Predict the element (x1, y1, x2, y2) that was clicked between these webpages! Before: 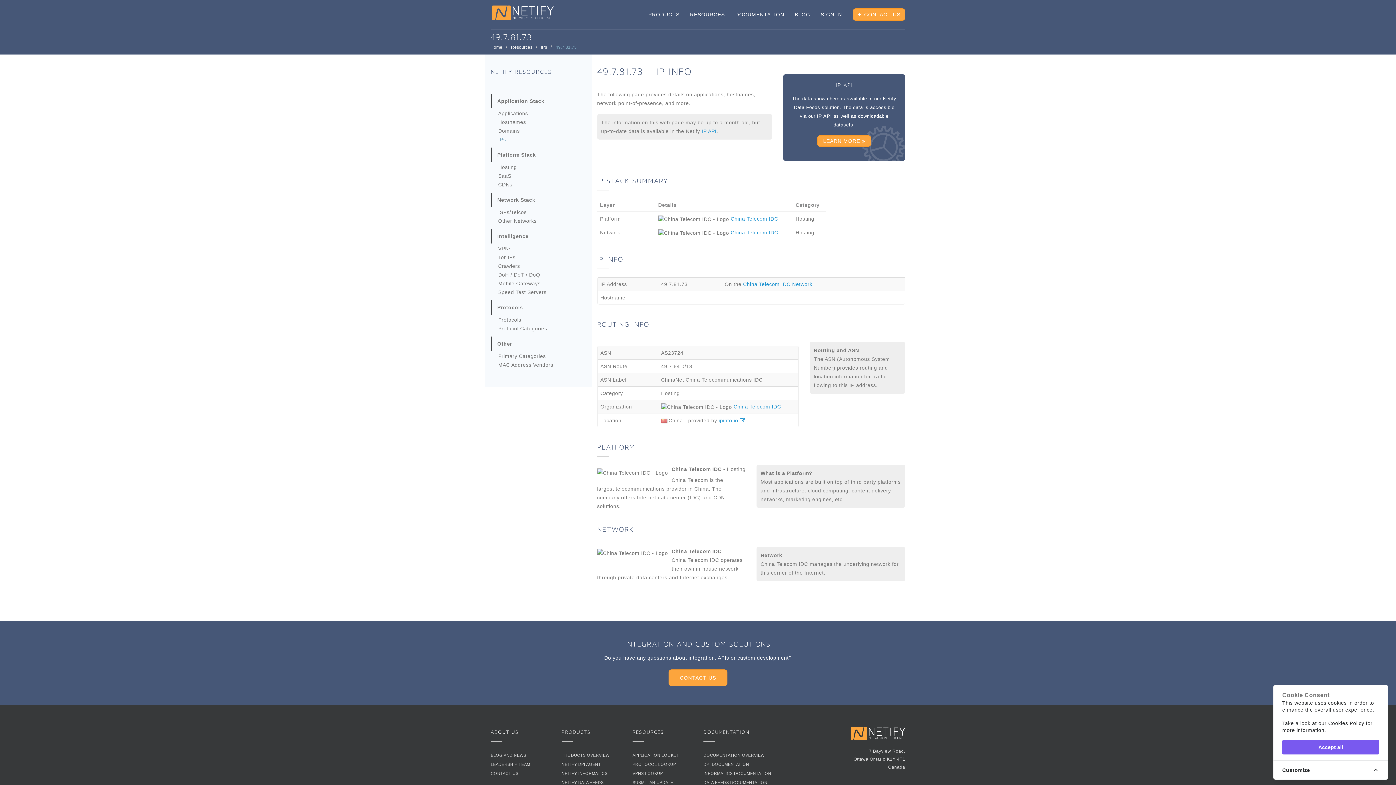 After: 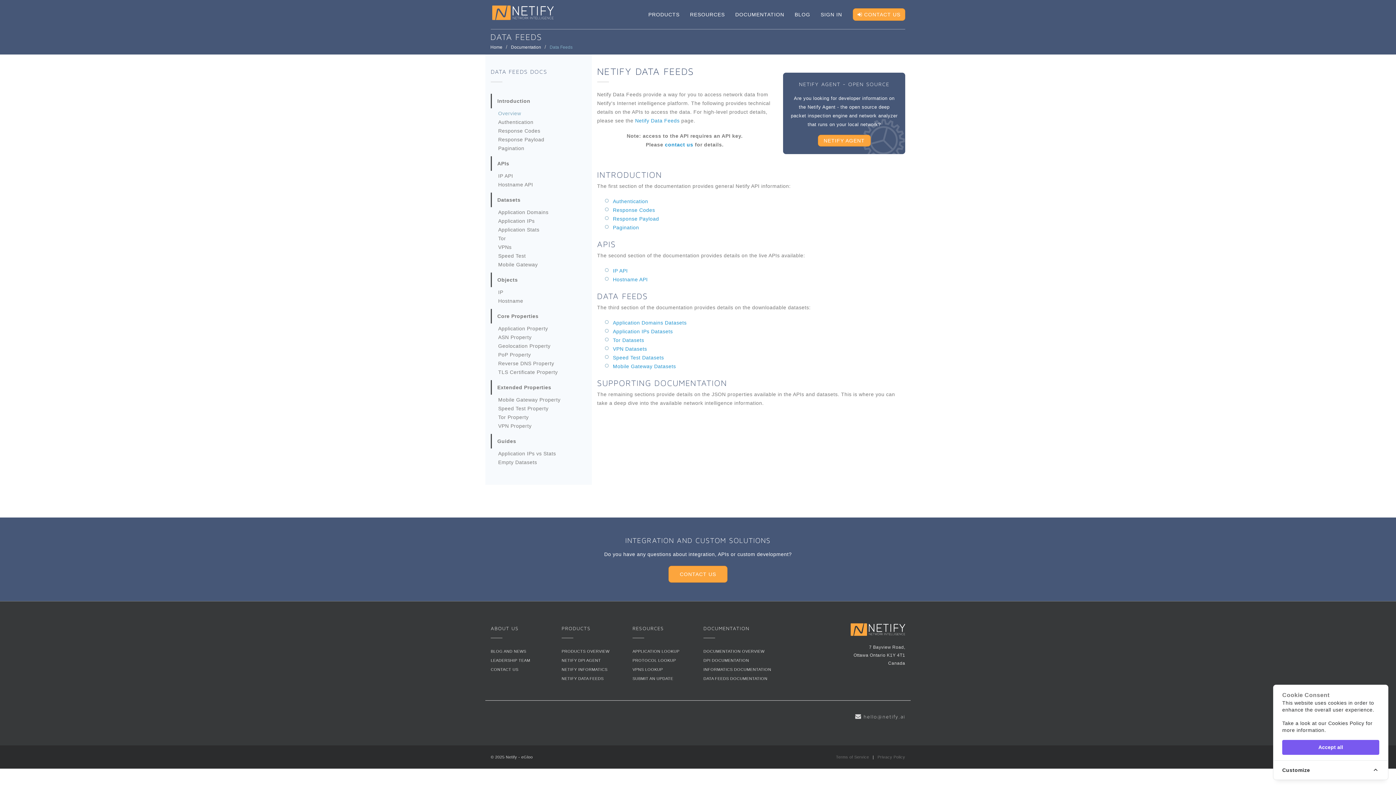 Action: bbox: (703, 780, 767, 784) label: DATA FEEDS DOCUMENTATION